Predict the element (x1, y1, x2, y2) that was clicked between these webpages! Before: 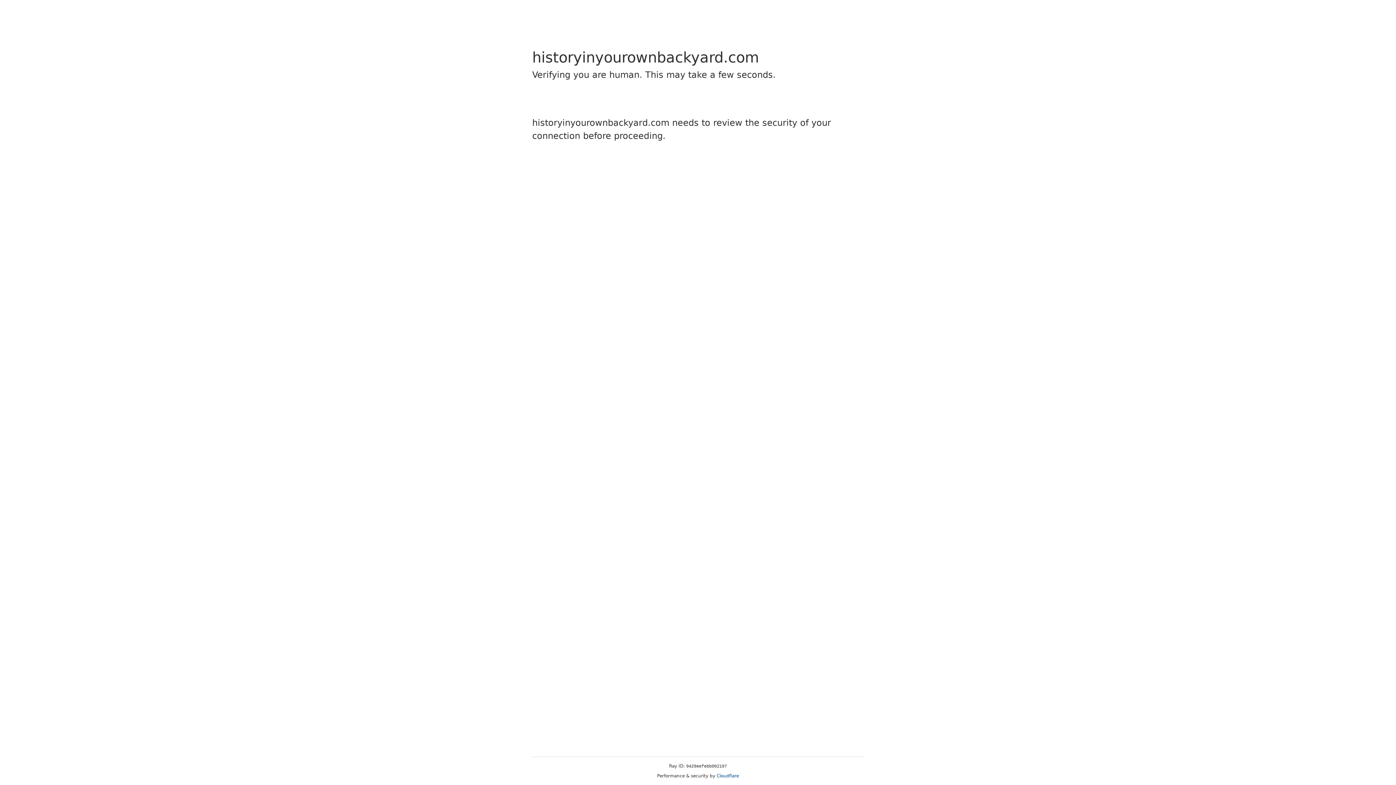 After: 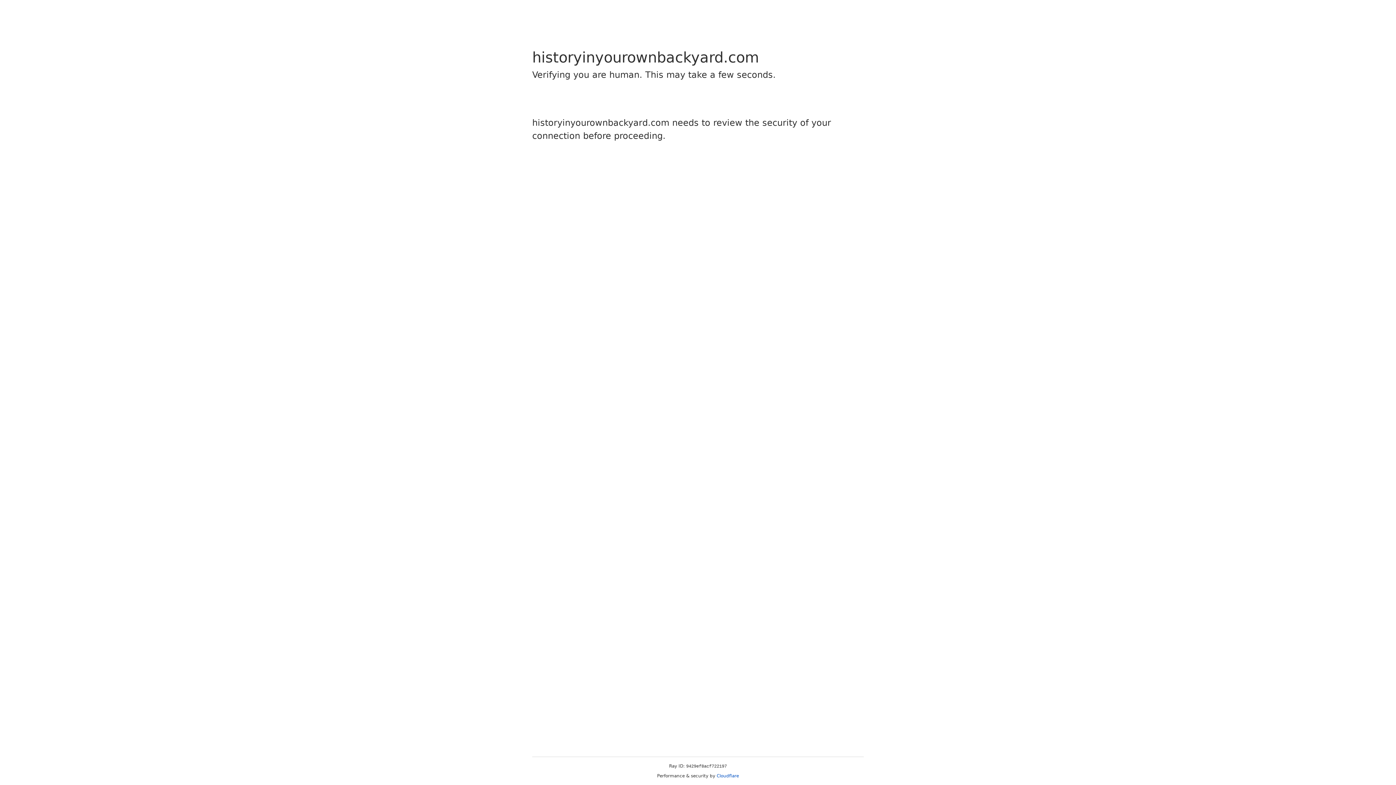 Action: bbox: (716, 773, 739, 778) label: Cloudflare